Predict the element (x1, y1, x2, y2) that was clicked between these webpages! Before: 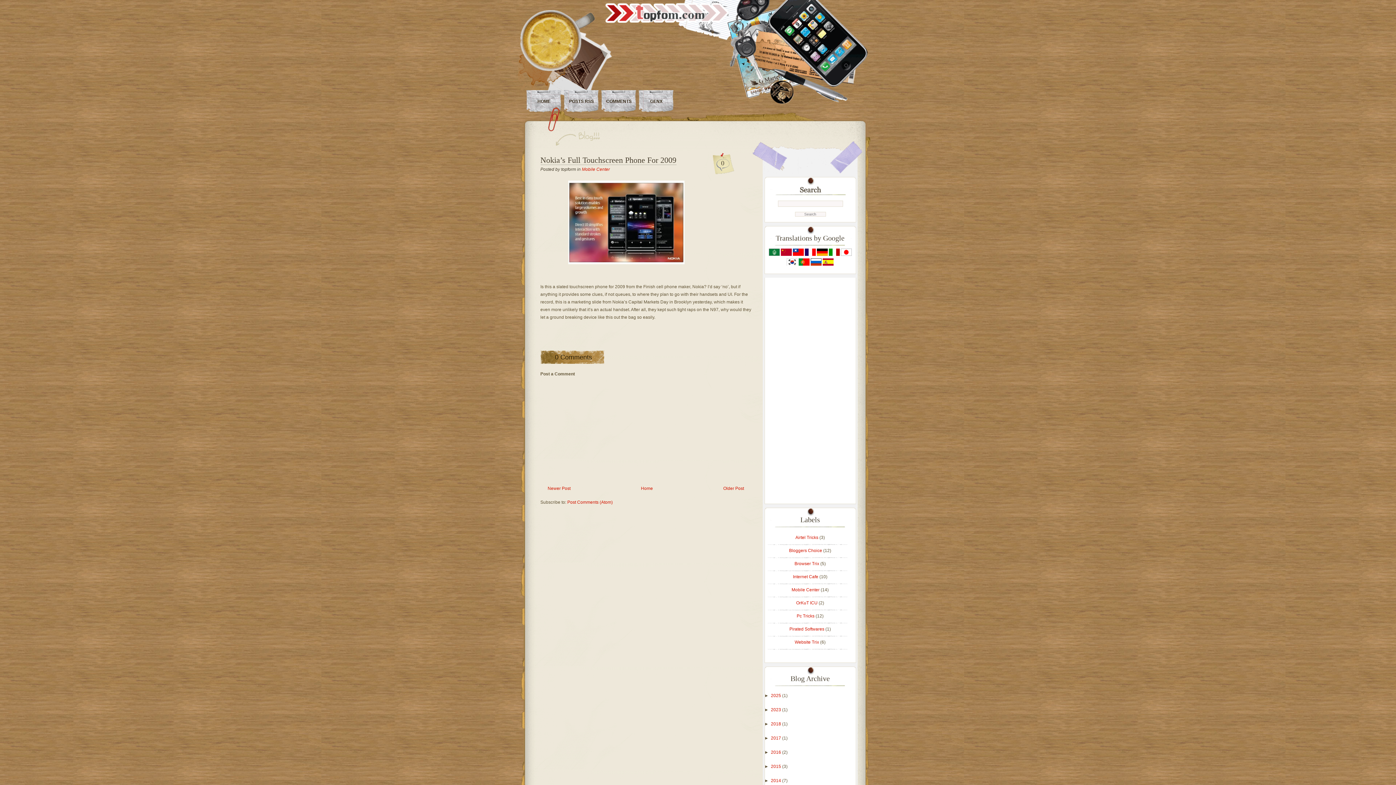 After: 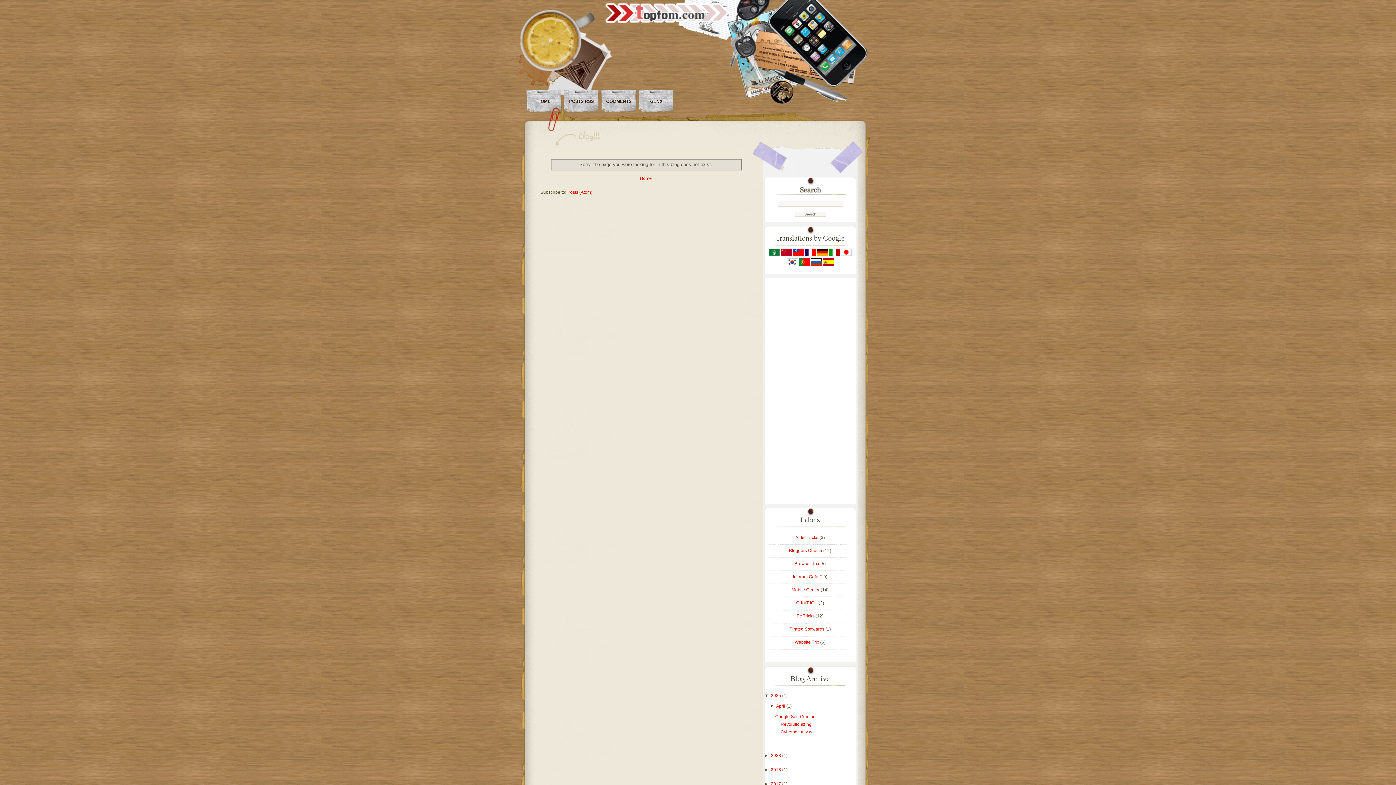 Action: bbox: (638, 90, 674, 112) label: GENX